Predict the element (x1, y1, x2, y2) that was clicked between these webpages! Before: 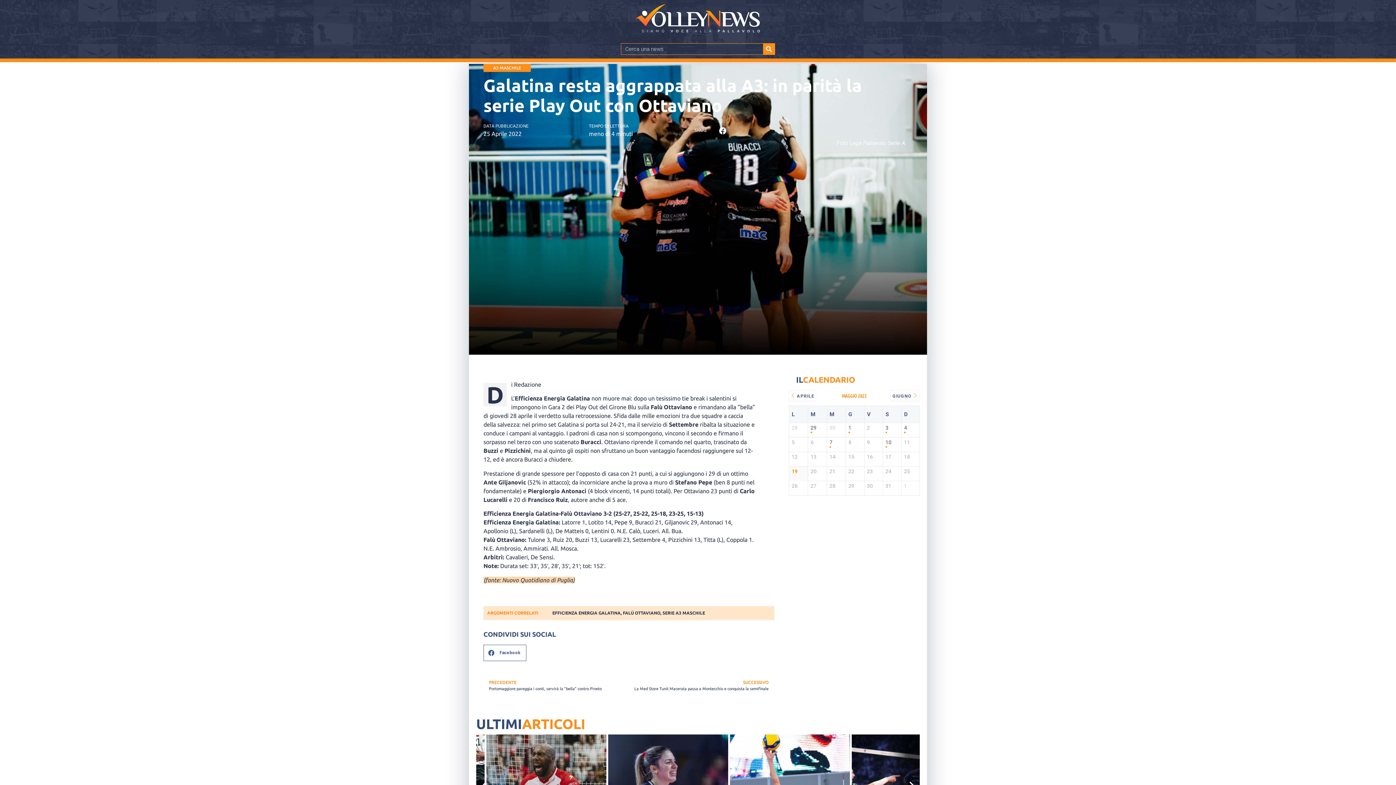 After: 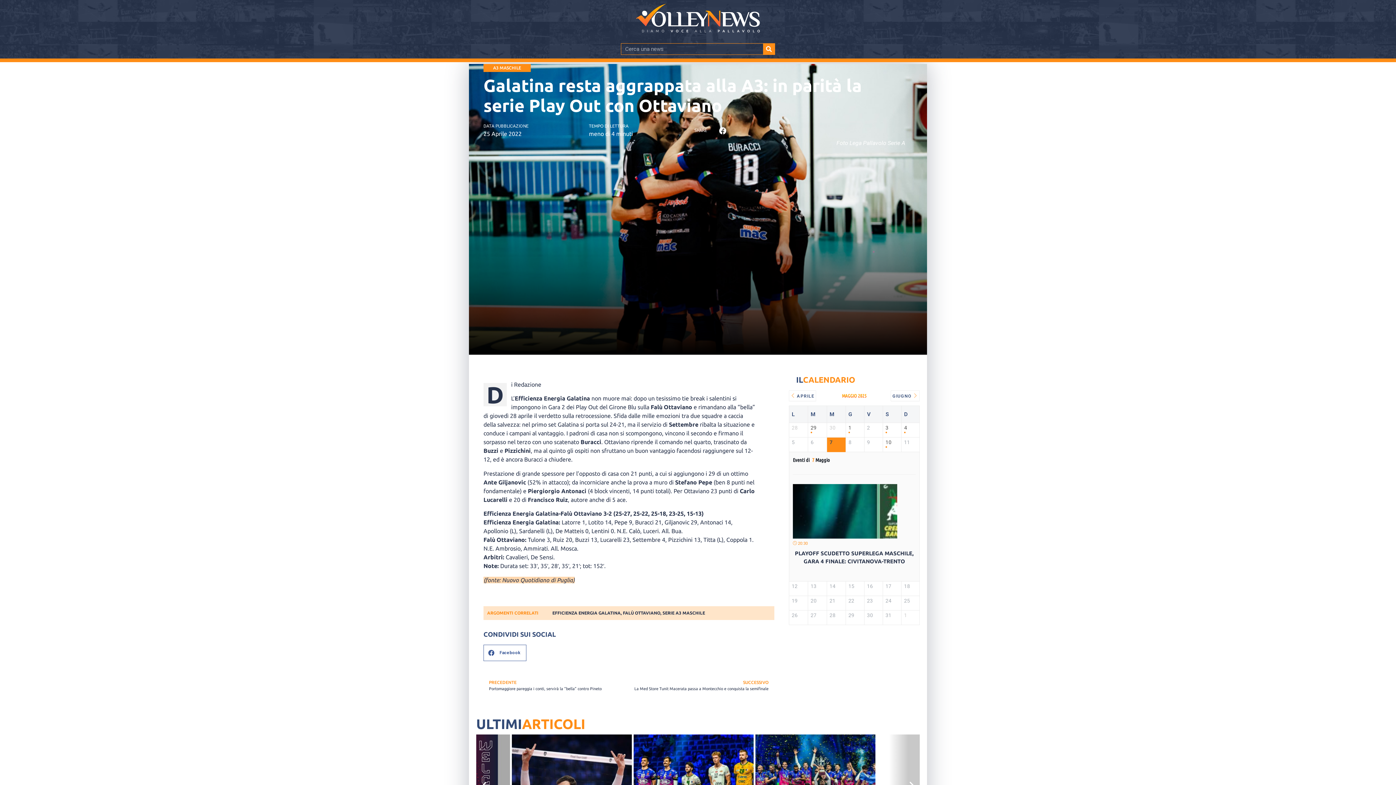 Action: label: 7 bbox: (829, 439, 843, 450)